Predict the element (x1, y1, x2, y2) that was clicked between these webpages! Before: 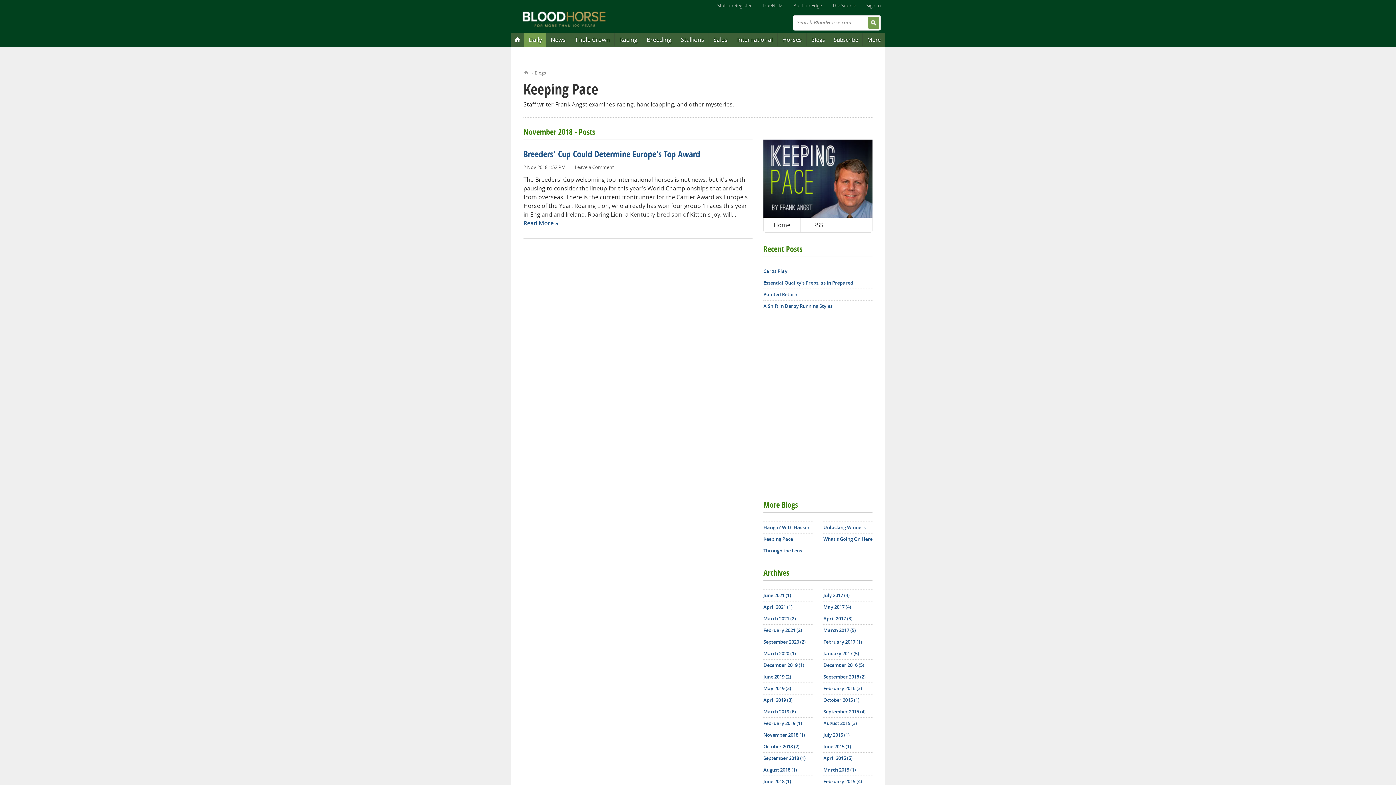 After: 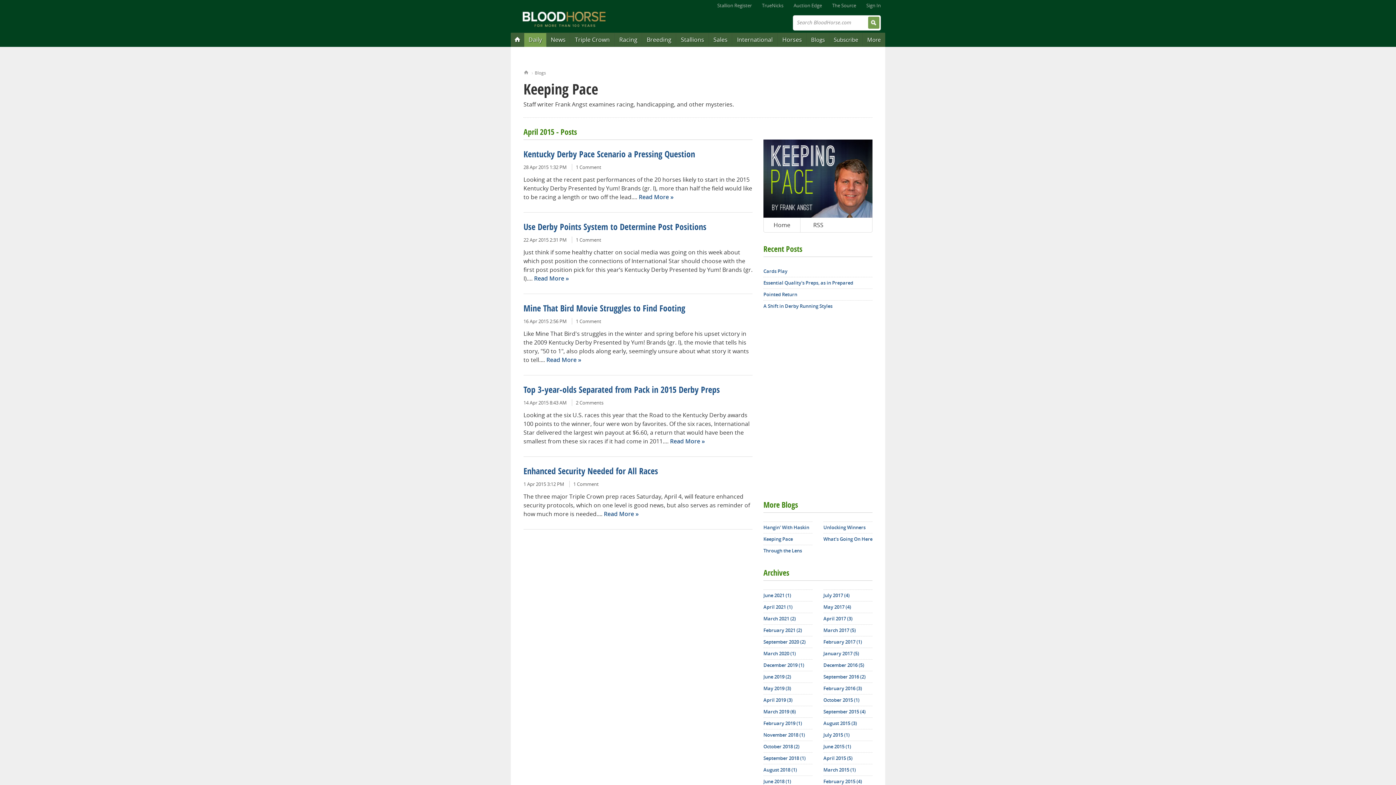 Action: label: April 2015 (5) bbox: (823, 753, 872, 764)